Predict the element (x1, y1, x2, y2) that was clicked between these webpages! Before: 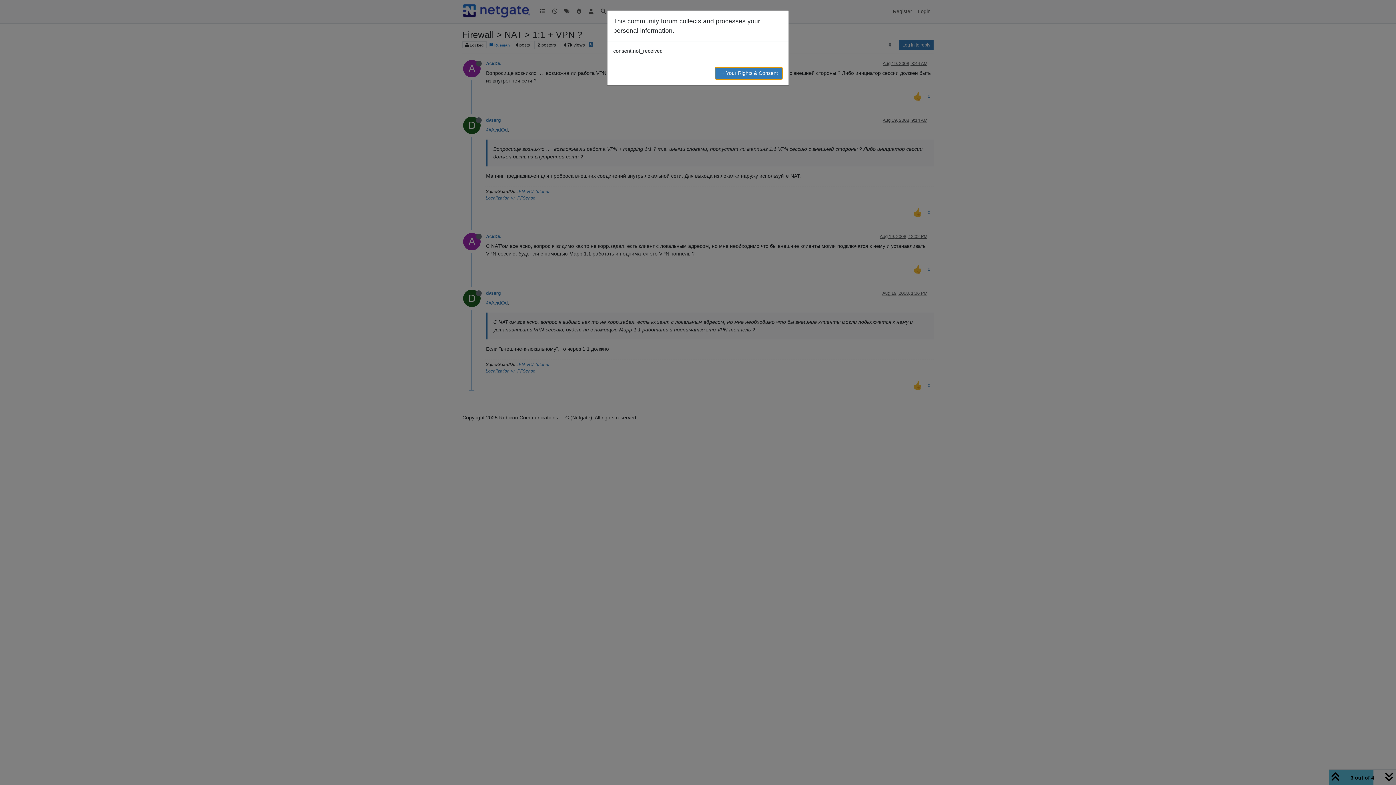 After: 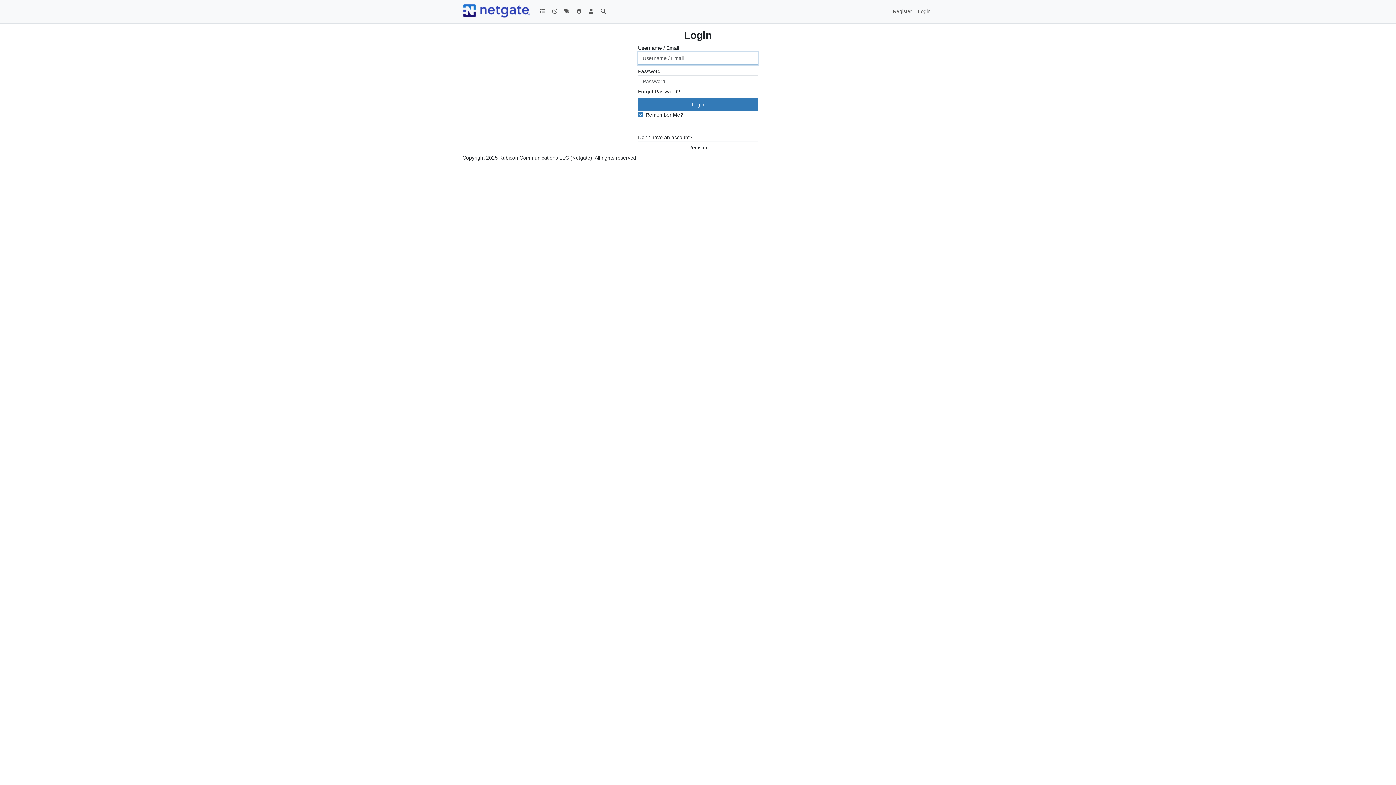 Action: bbox: (714, 66, 782, 79) label: → Your Rights & Consent